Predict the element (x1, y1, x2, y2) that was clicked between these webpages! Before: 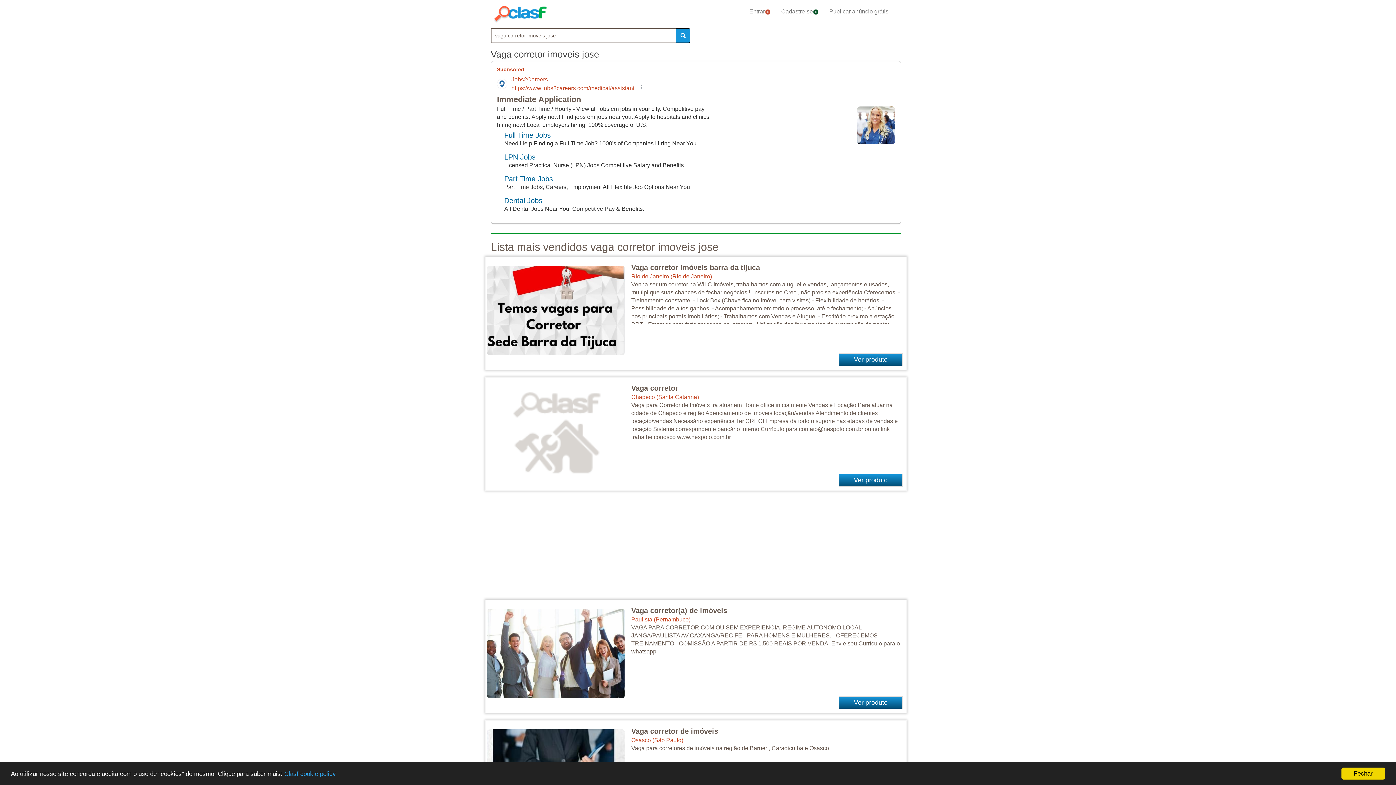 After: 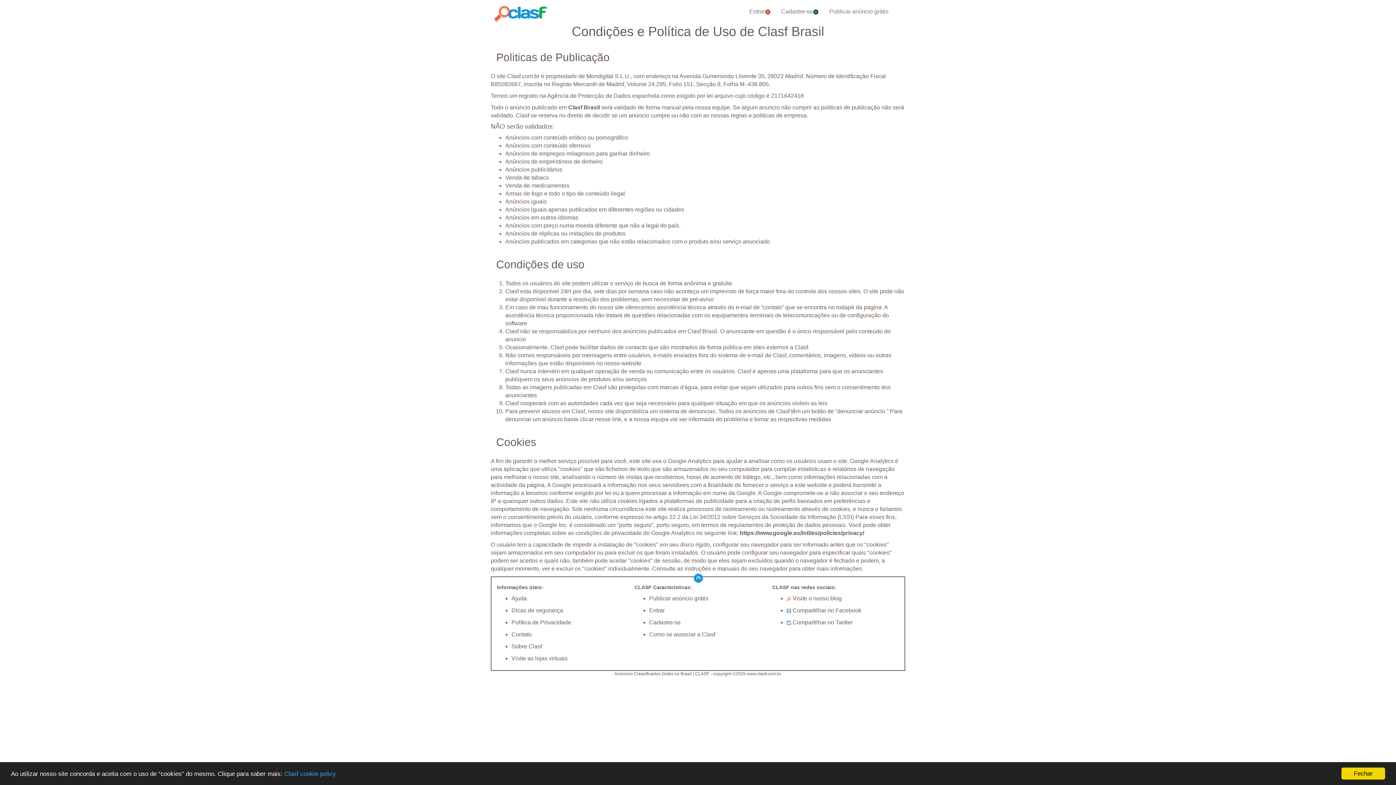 Action: bbox: (284, 770, 336, 777) label: Clasf cookie policy